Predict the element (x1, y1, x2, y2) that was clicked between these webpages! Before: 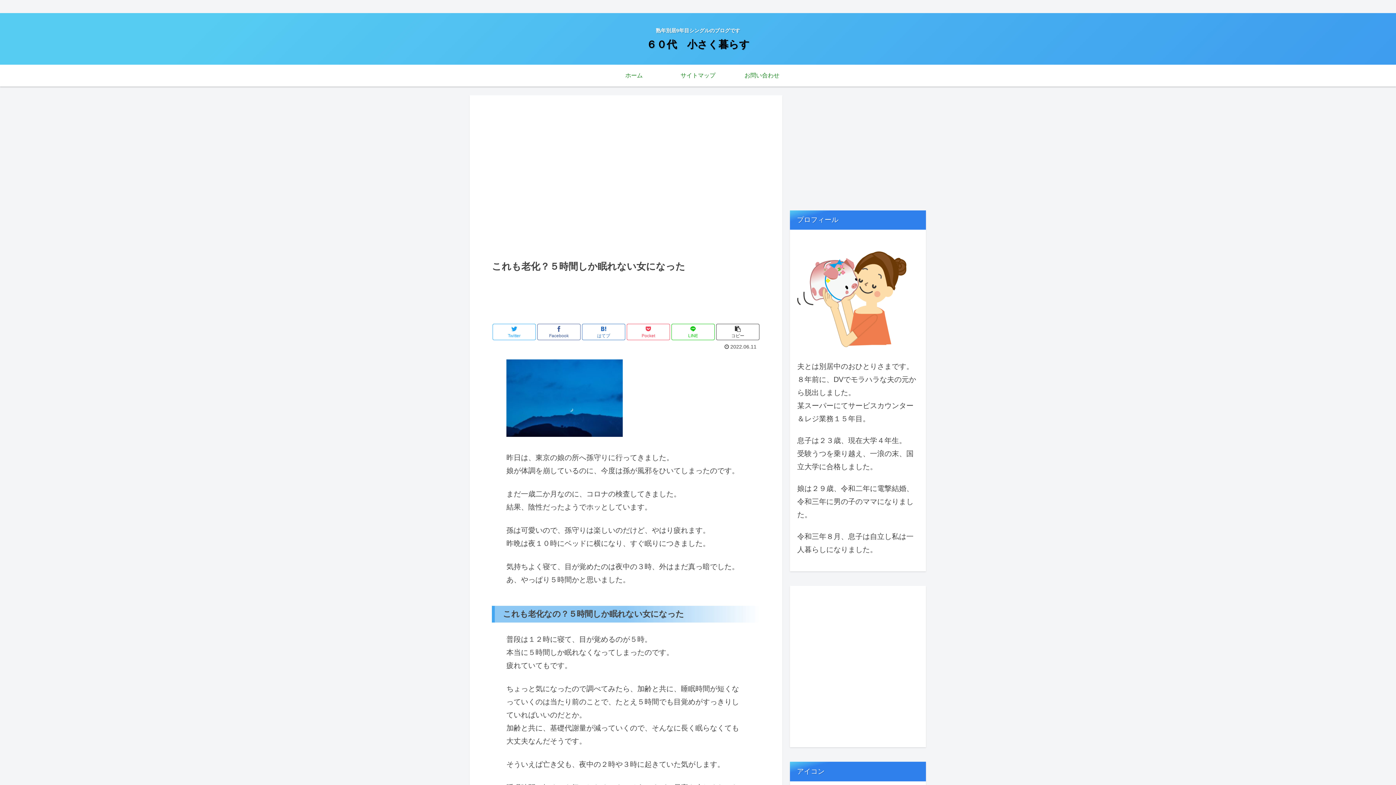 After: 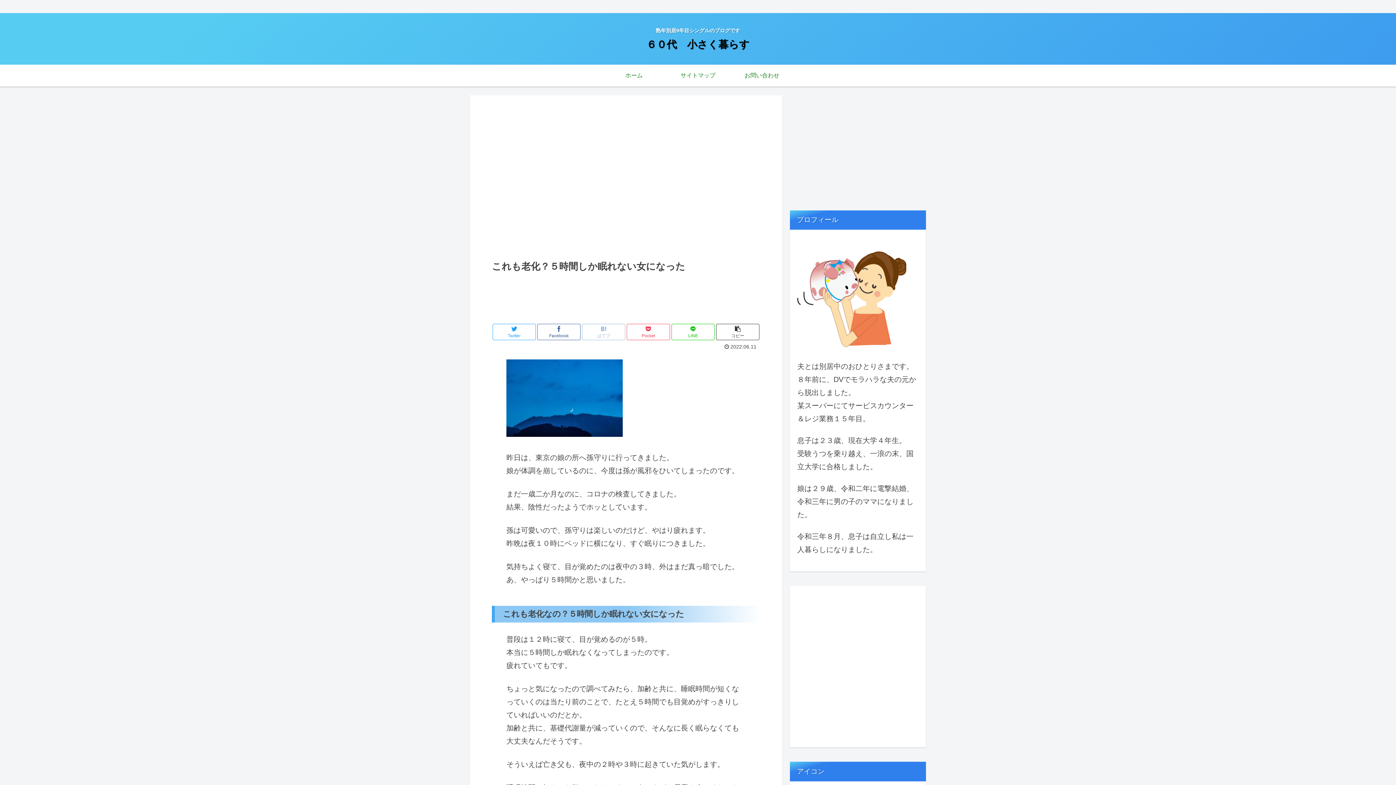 Action: bbox: (582, 323, 625, 340) label: はてブ